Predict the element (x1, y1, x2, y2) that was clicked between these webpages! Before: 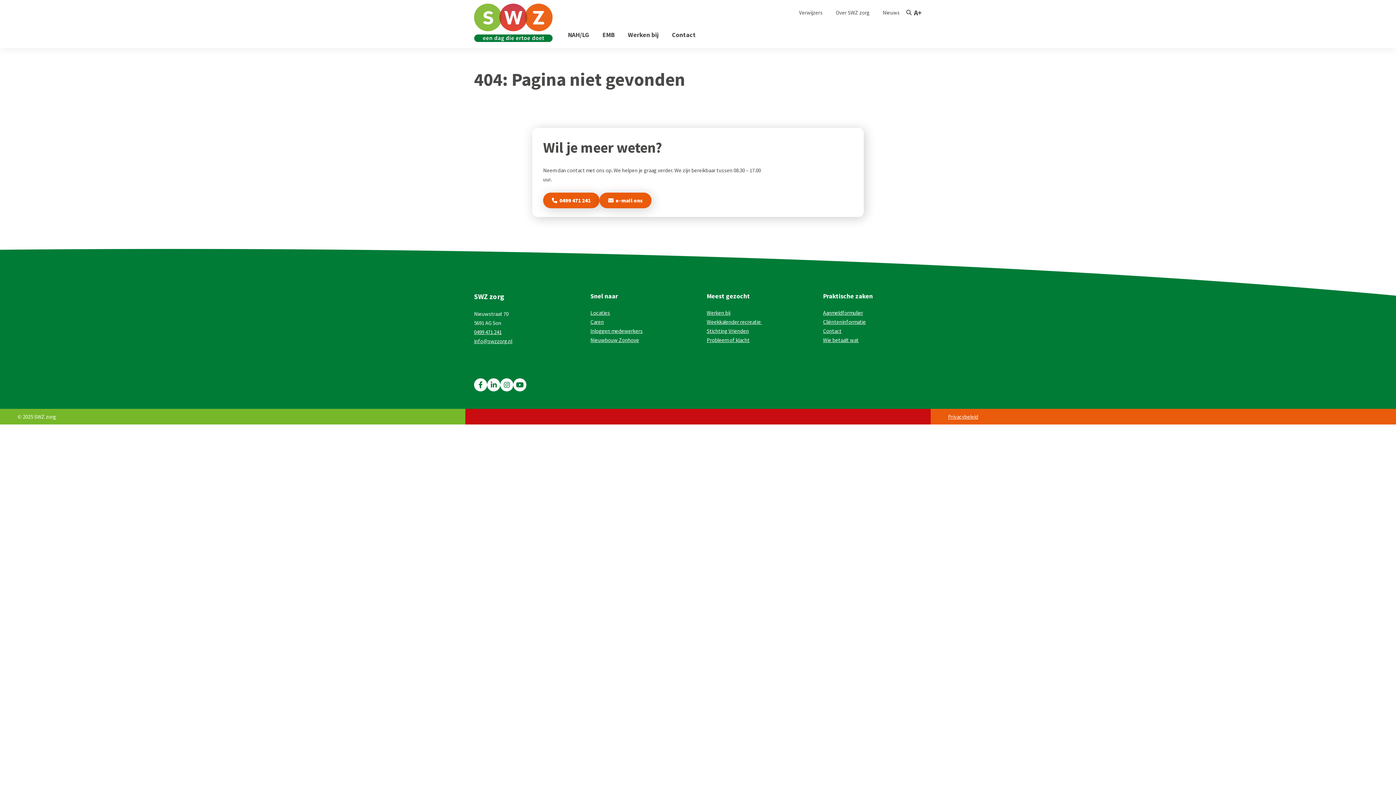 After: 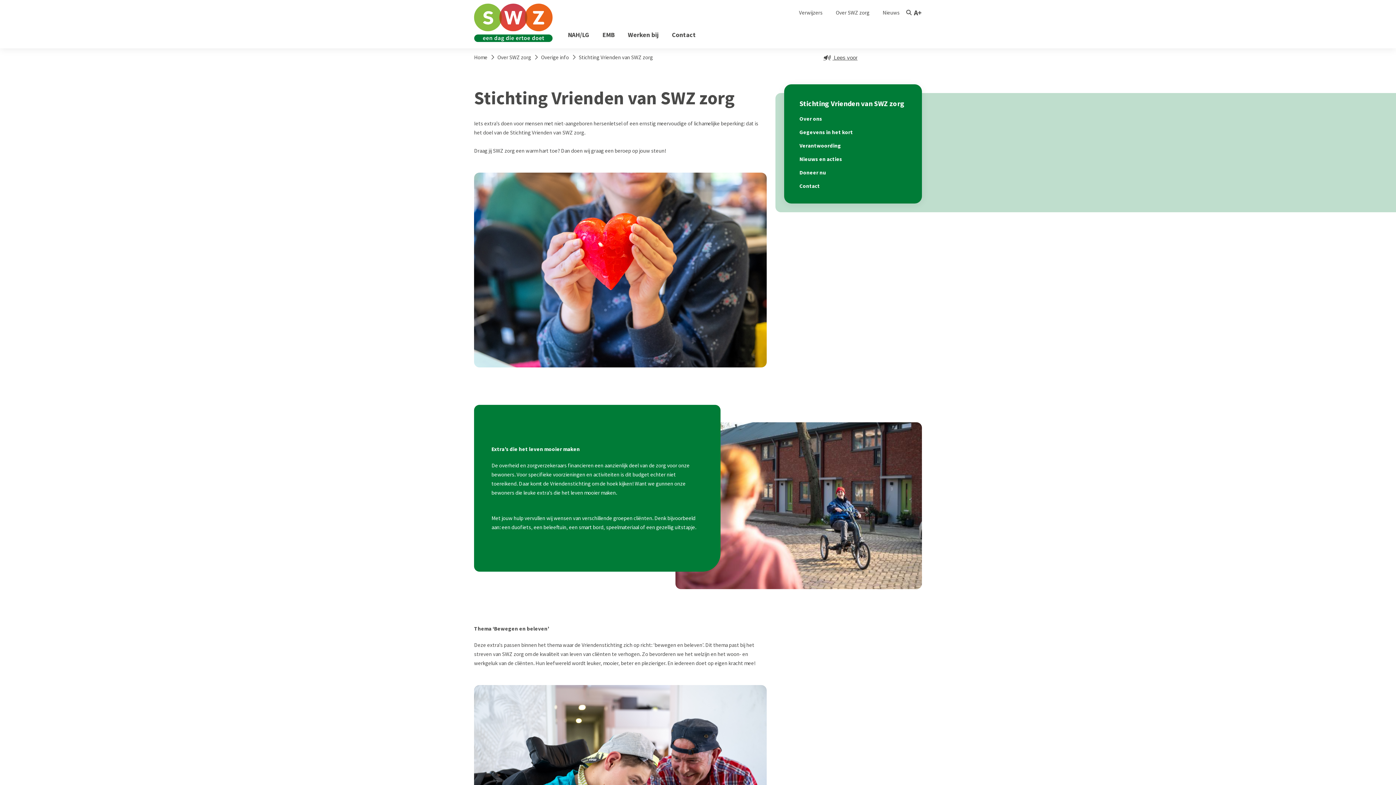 Action: bbox: (706, 327, 749, 334) label: Stichting Vrienden